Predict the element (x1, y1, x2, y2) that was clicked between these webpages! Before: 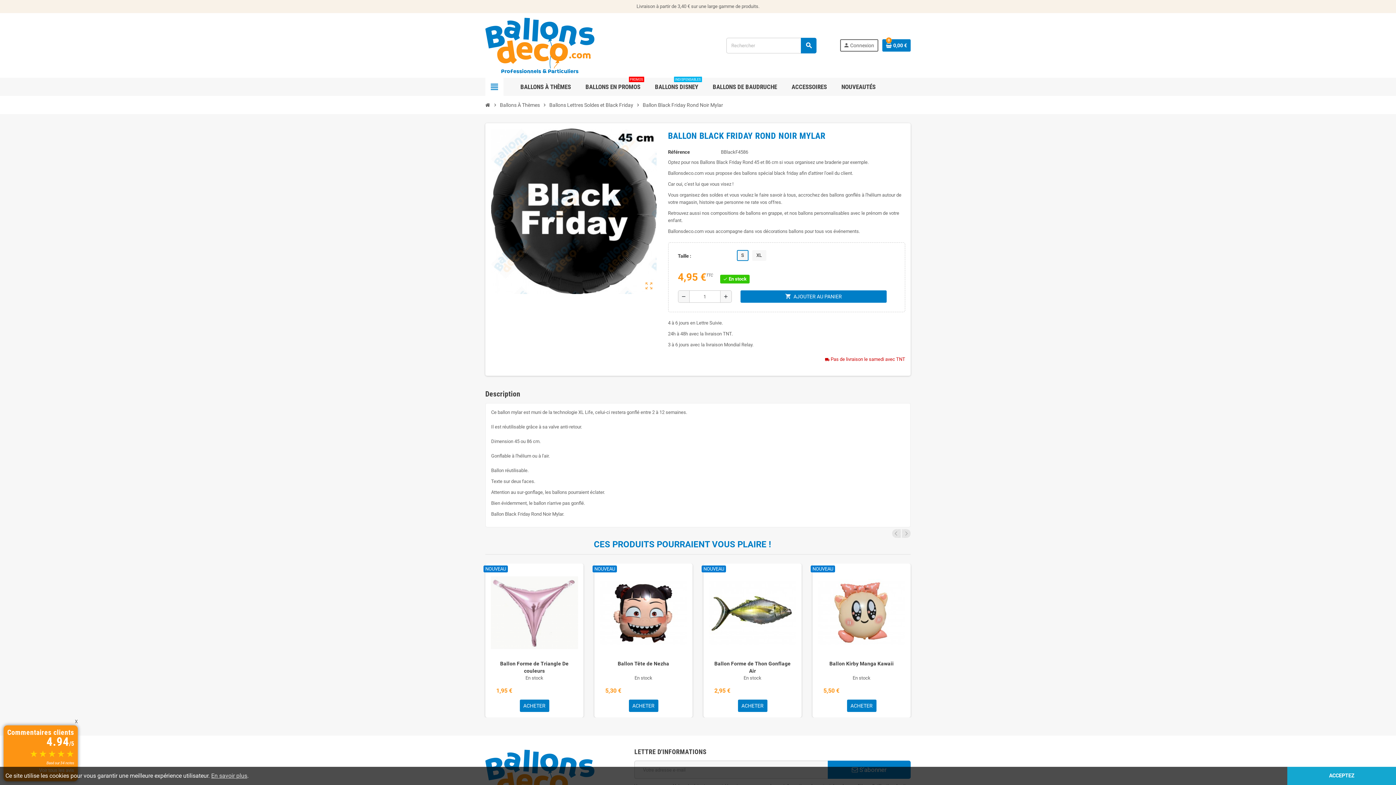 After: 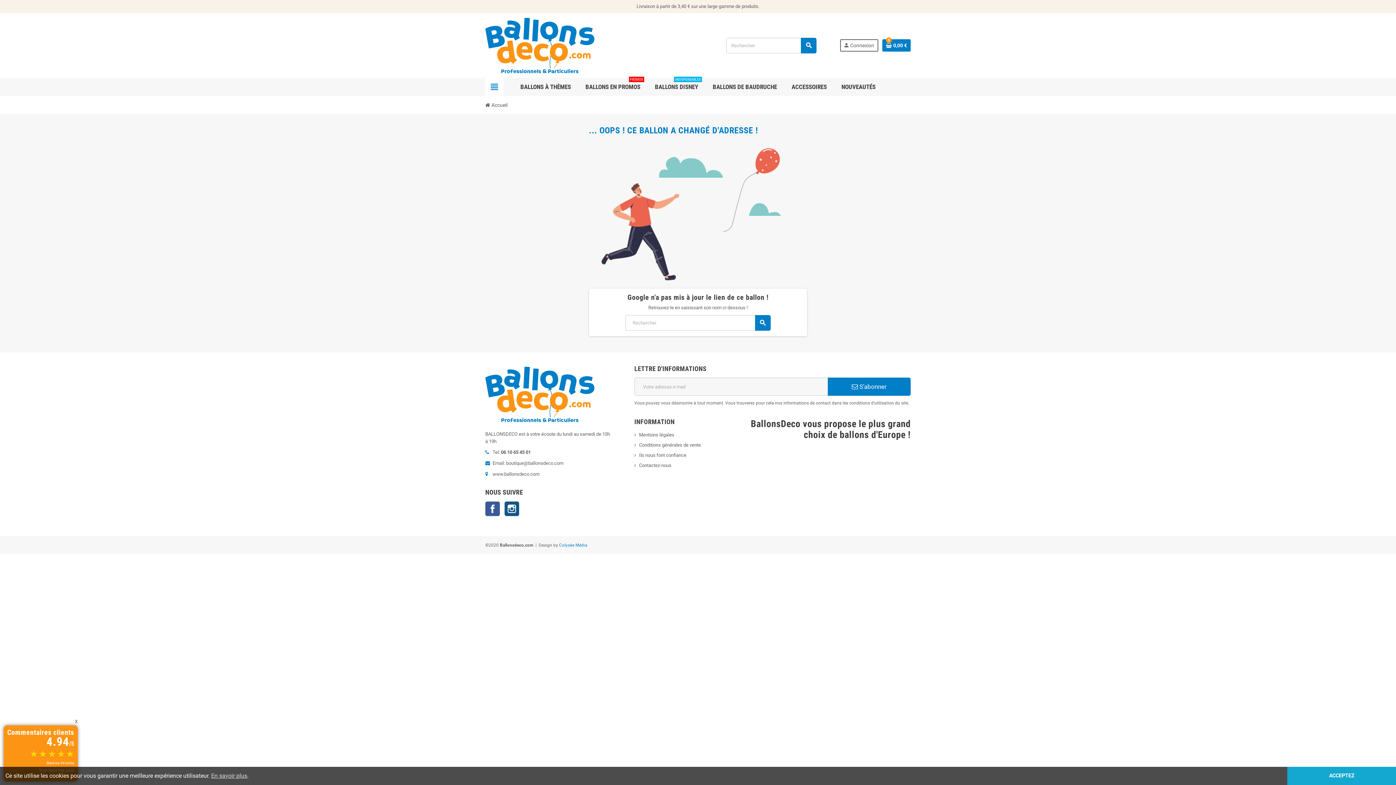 Action: bbox: (836, 77, 881, 96) label: NOUVEAUTÉS